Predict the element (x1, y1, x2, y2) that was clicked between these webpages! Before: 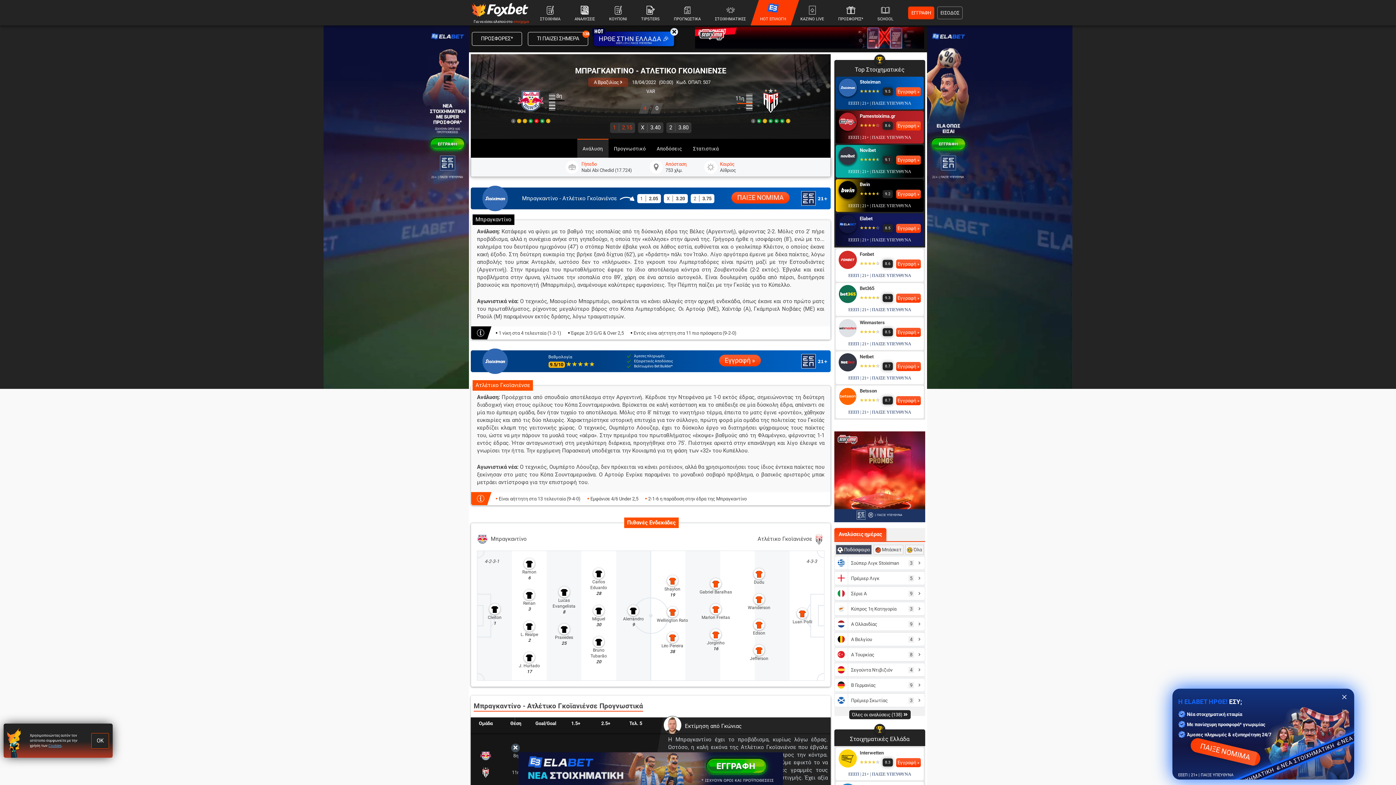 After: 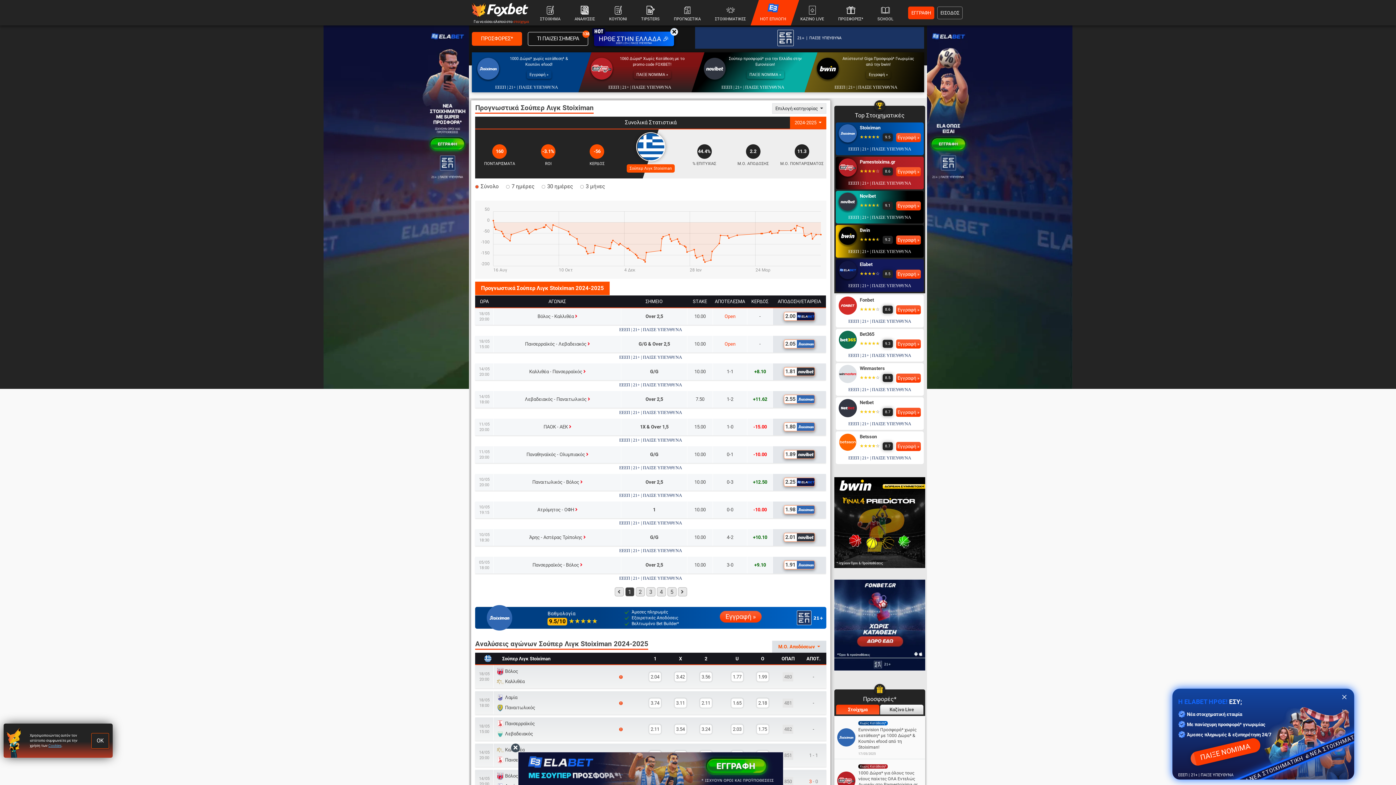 Action: bbox: (851, 560, 899, 566) label: Σούπερ Λιγκ Stoiximan